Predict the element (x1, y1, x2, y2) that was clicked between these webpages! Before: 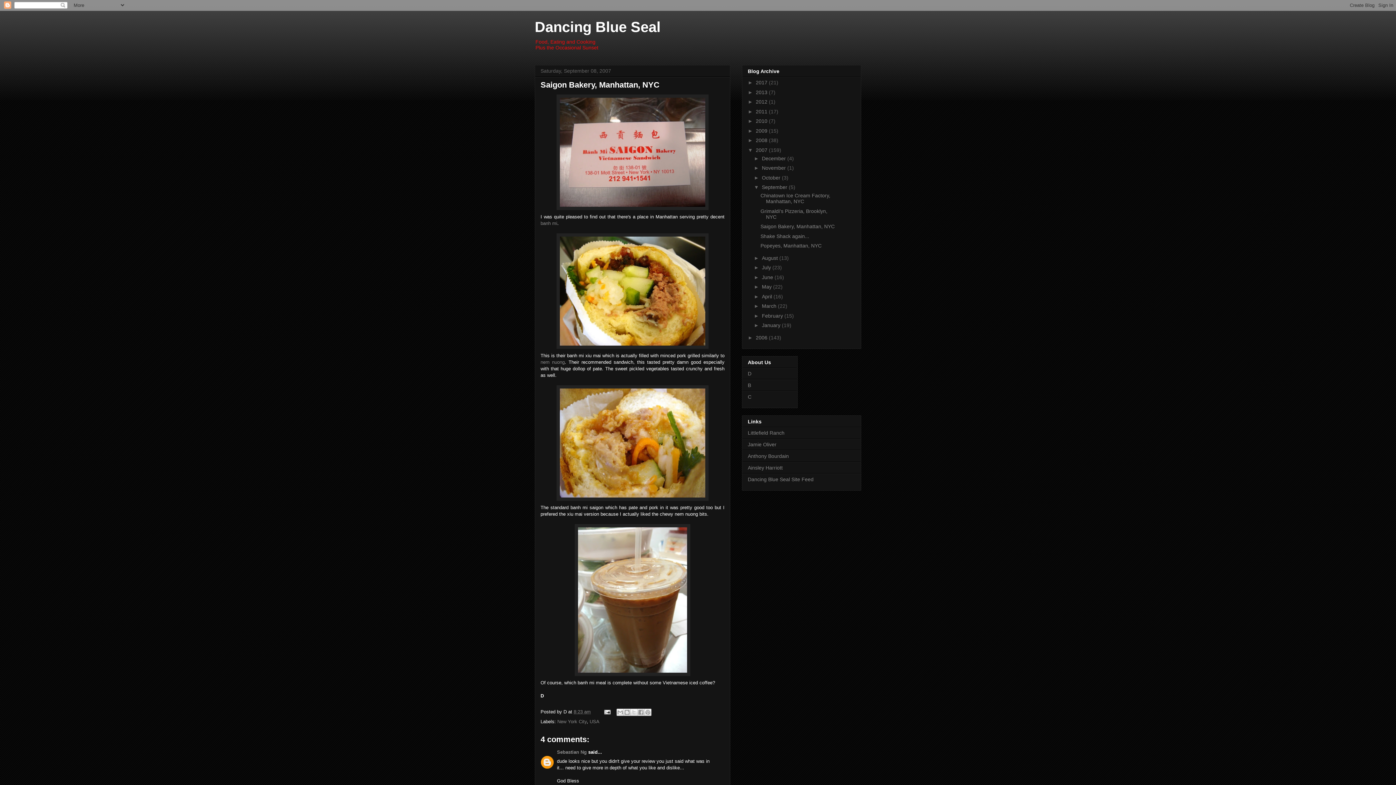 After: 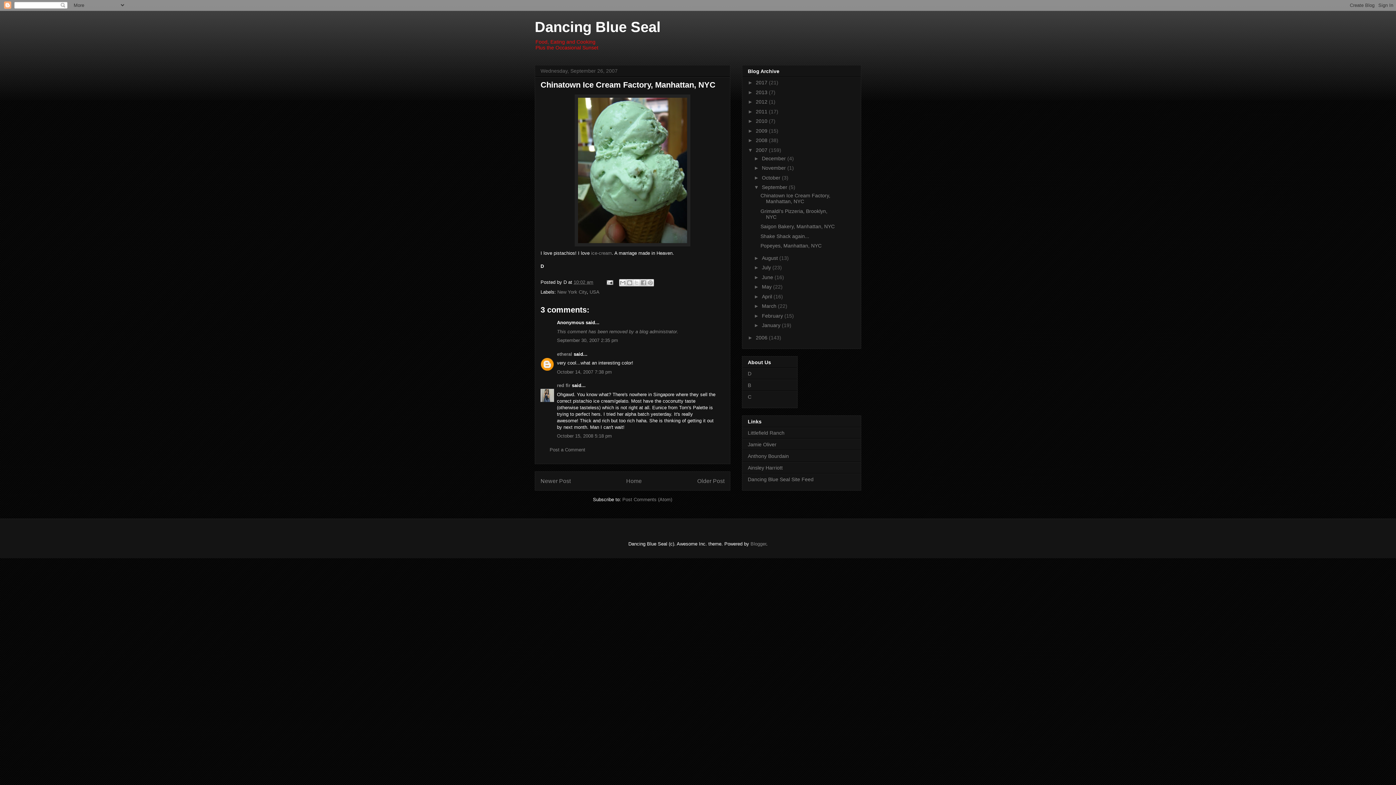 Action: label: Chinatown Ice Cream Factory, Manhattan, NYC bbox: (760, 192, 830, 204)